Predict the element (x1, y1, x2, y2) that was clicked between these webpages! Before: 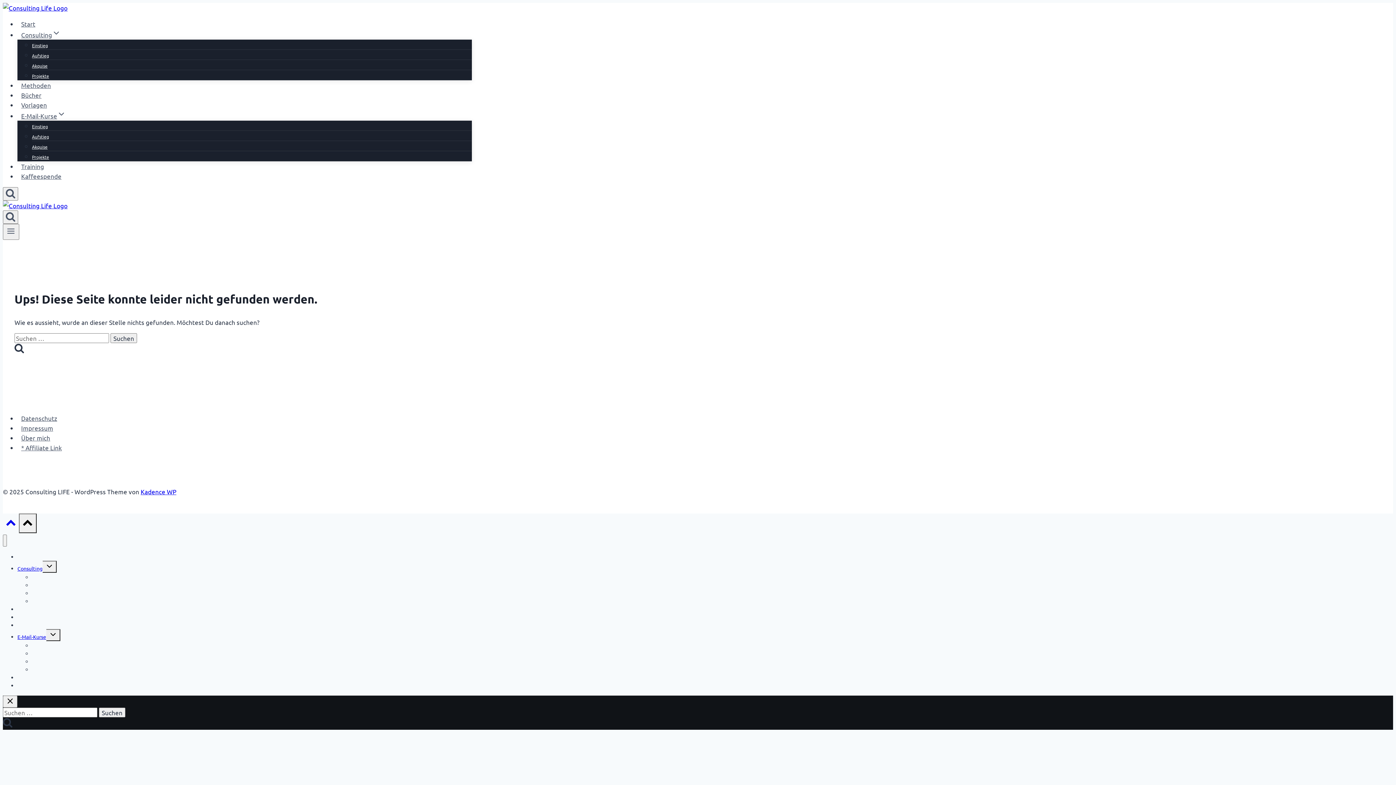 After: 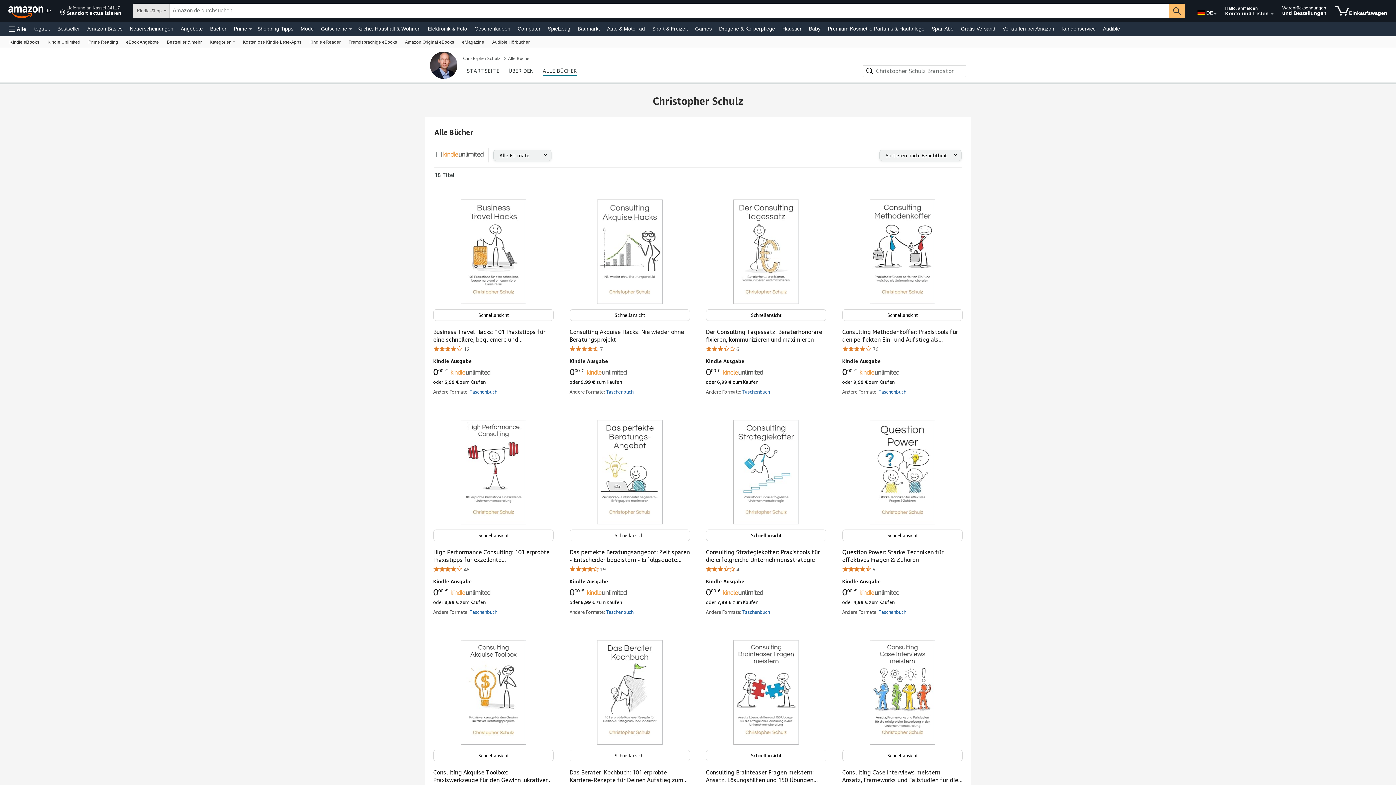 Action: bbox: (17, 87, 45, 102) label: Bücher